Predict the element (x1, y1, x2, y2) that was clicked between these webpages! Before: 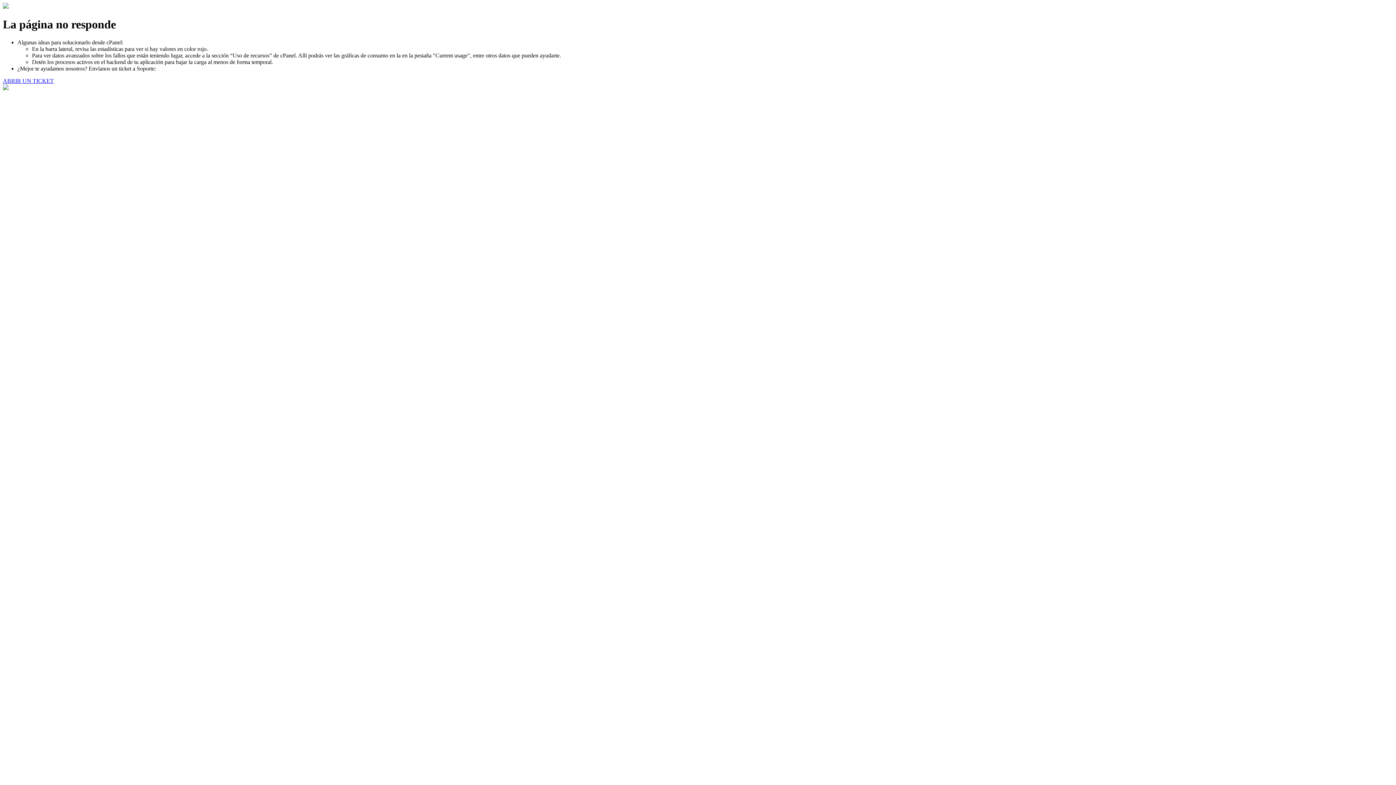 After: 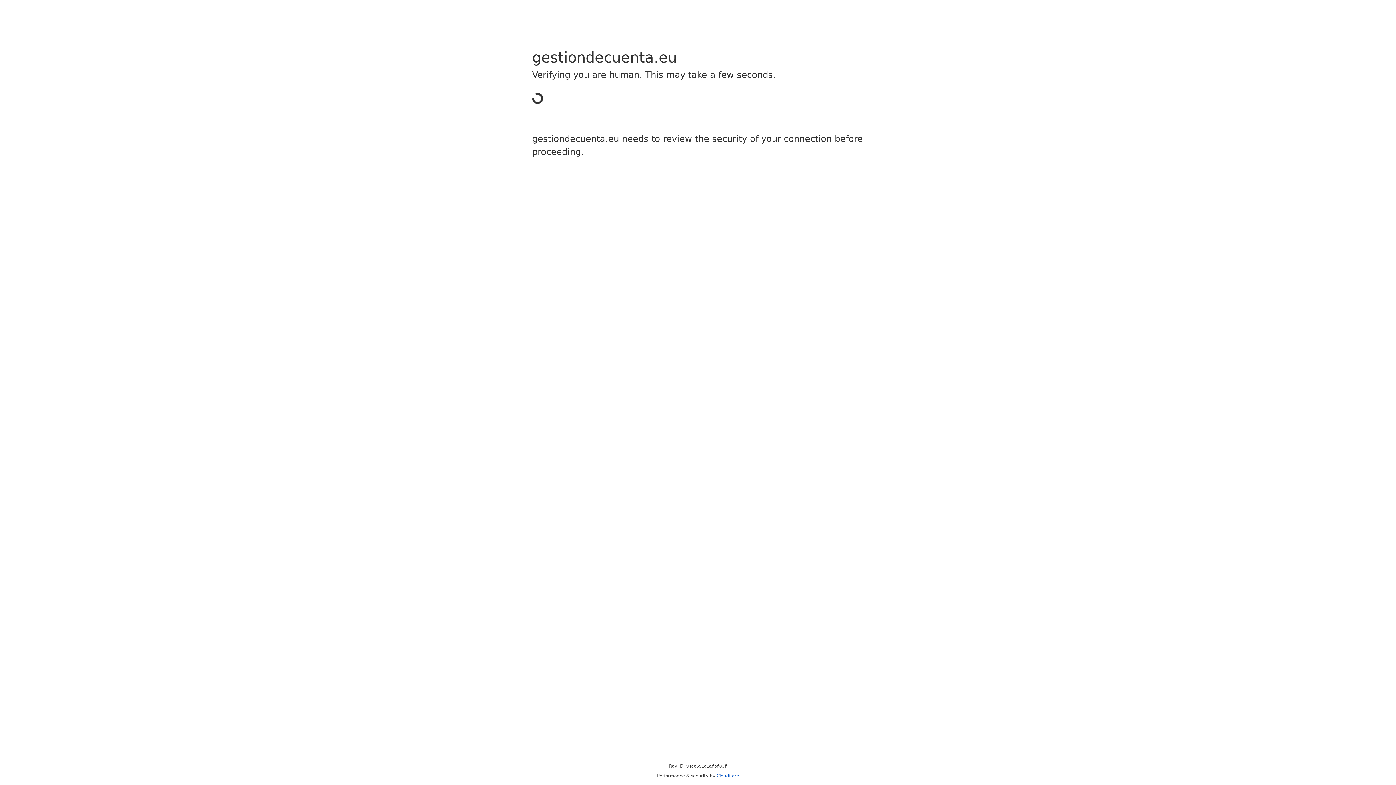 Action: bbox: (2, 77, 53, 83) label: ABRIR UN TICKET